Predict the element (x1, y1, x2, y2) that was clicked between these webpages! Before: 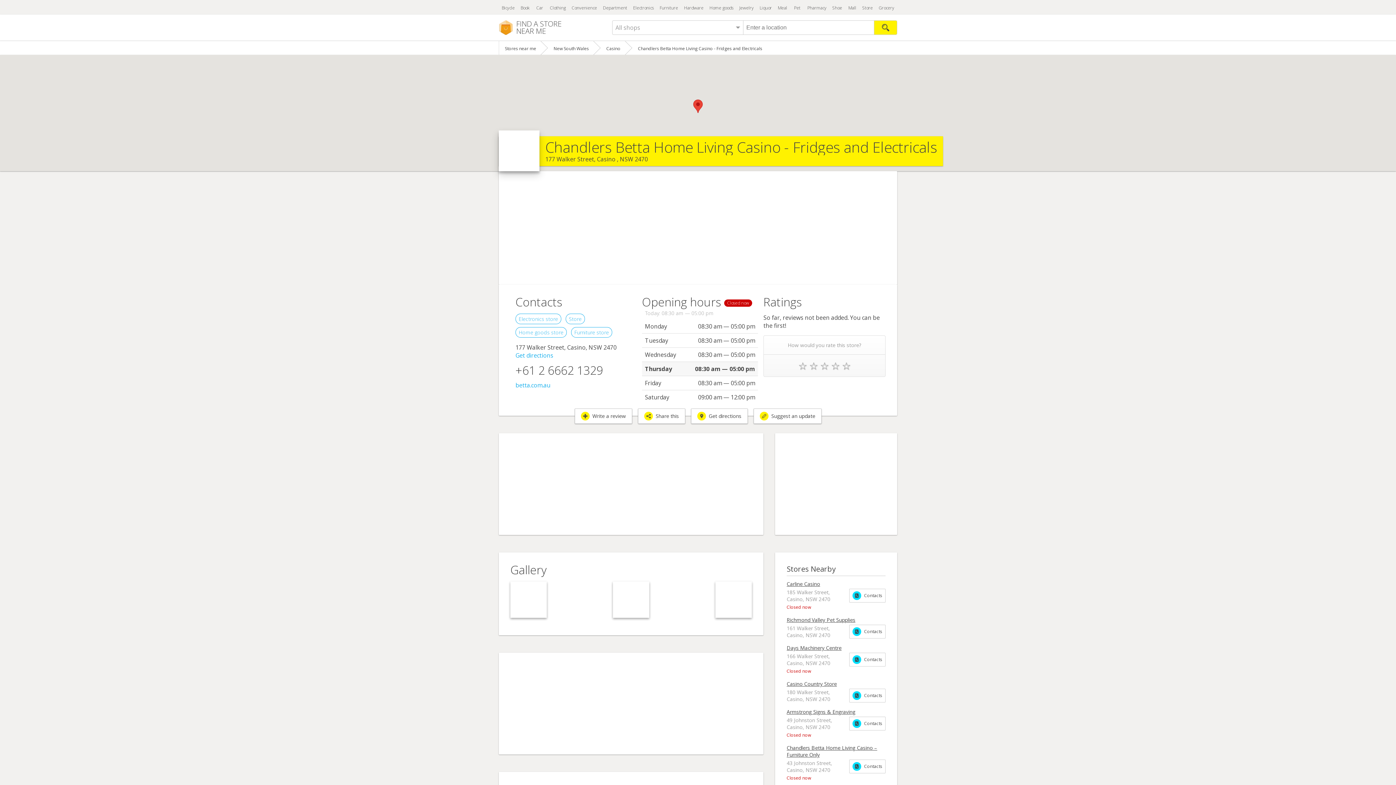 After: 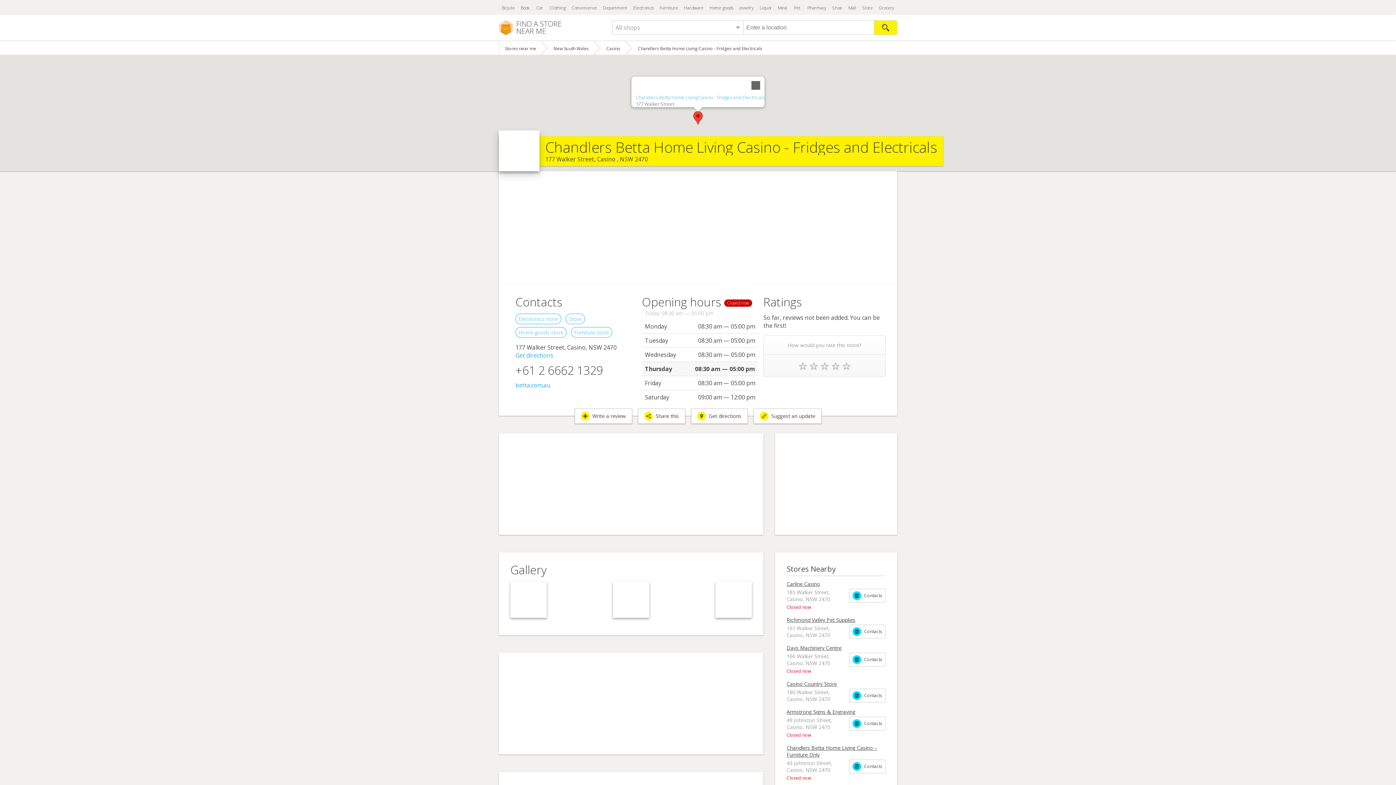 Action: bbox: (693, 99, 702, 113) label: Chandlers Betta Home Living Casino - Fridges and Electricals